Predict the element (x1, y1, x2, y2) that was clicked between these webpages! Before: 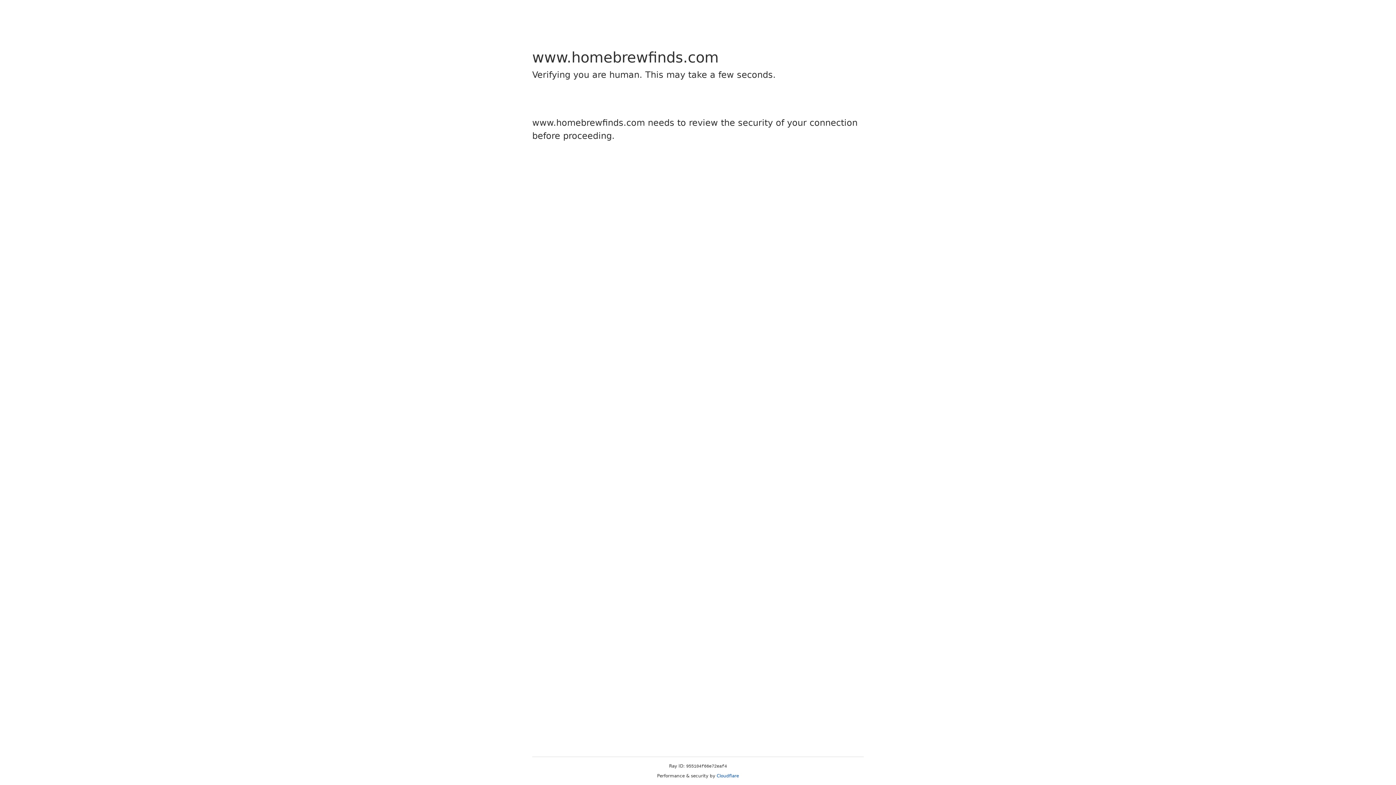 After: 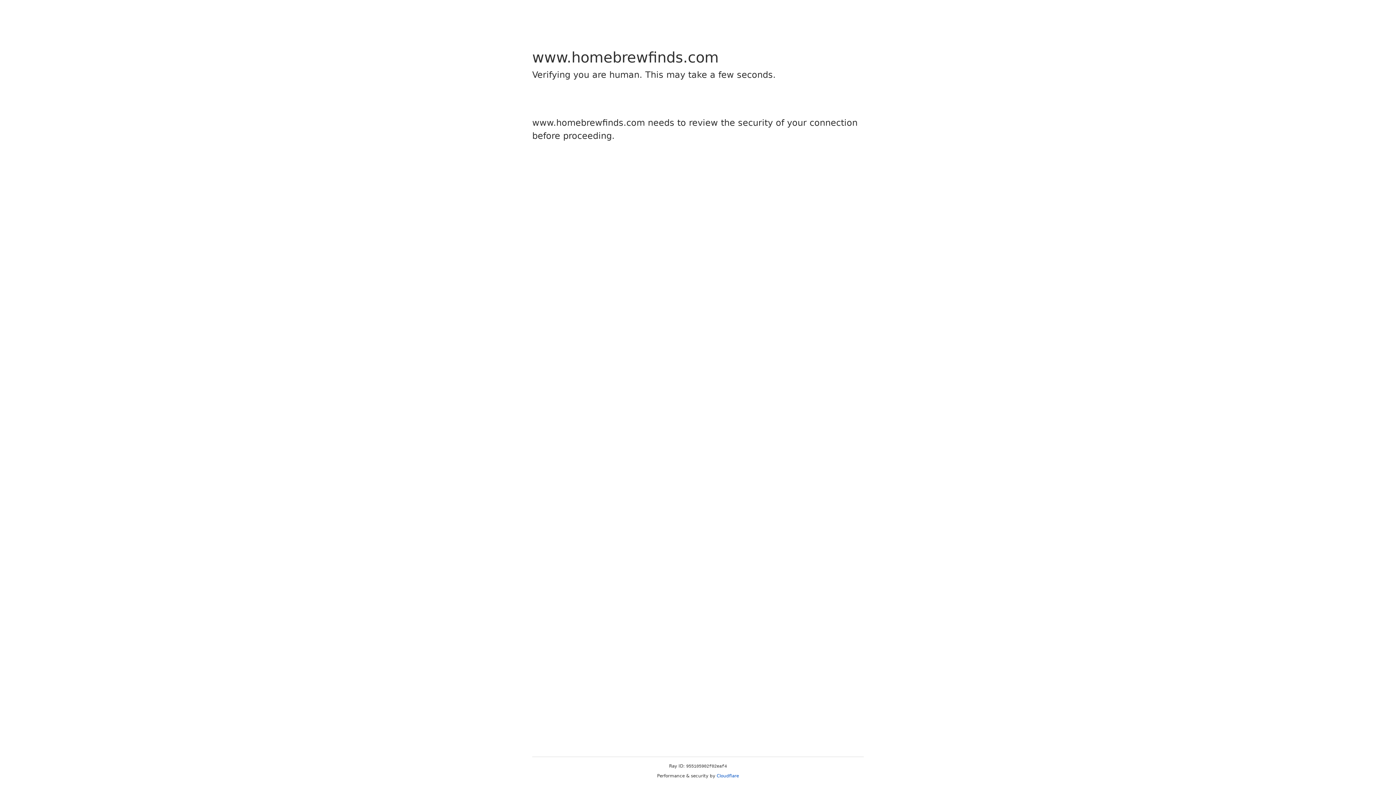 Action: label: Cloudflare bbox: (716, 773, 739, 778)